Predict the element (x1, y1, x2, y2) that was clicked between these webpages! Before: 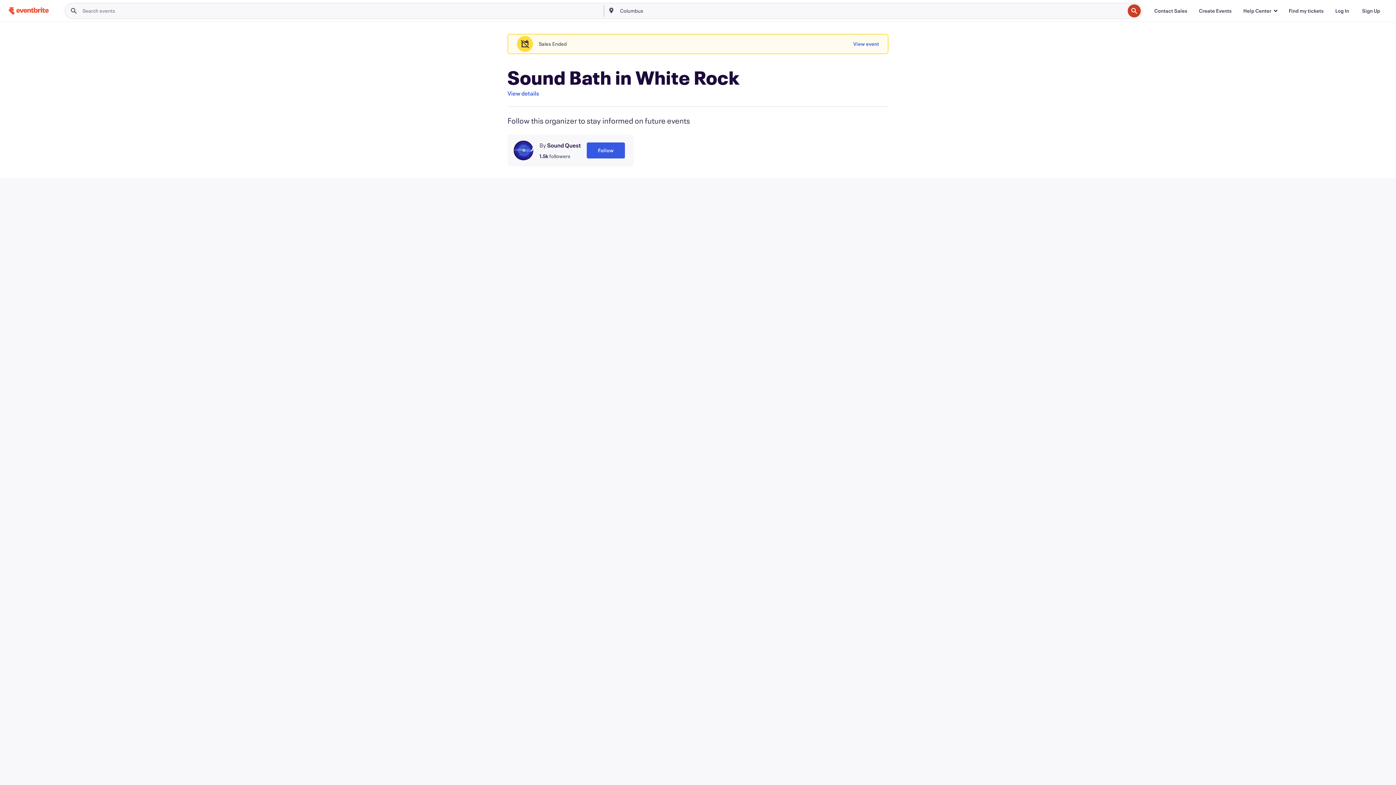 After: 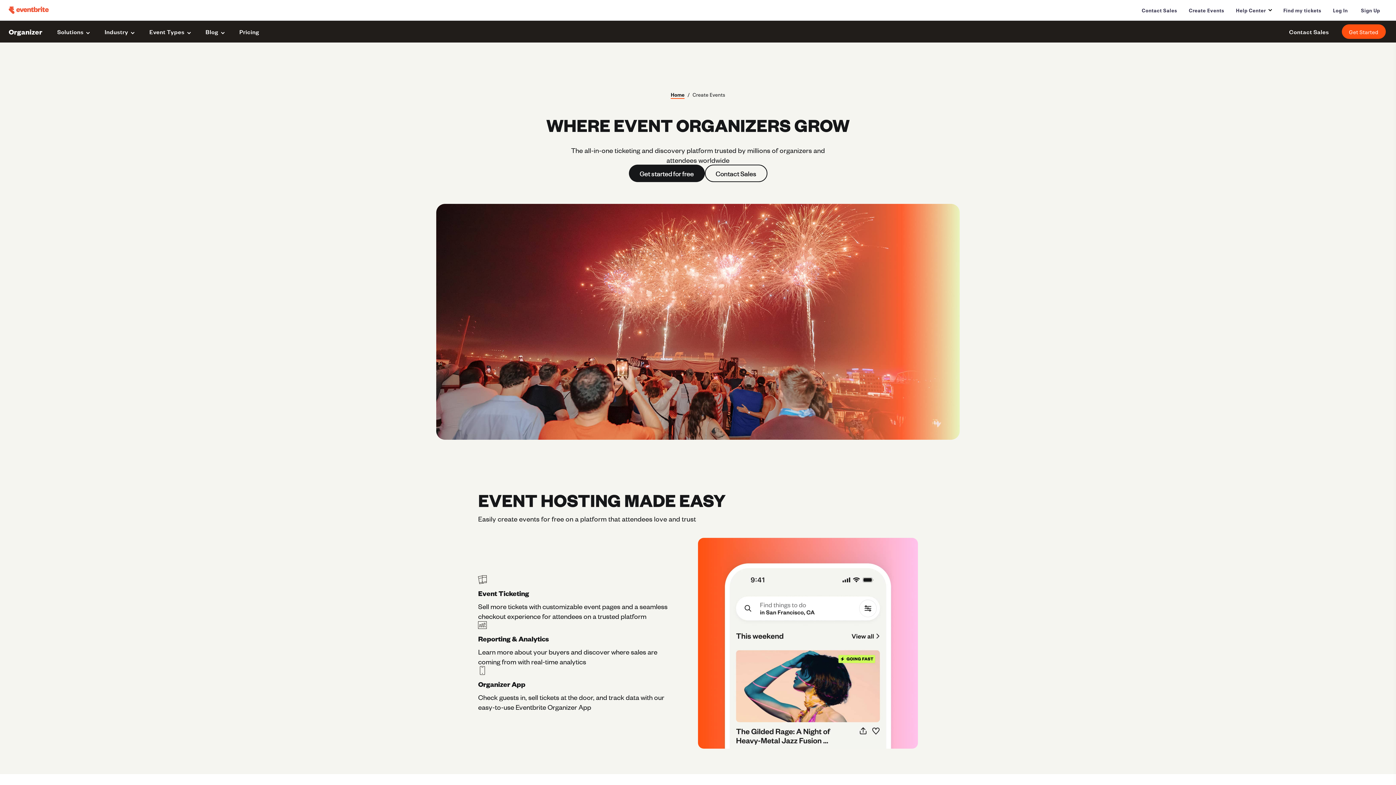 Action: bbox: (1193, 3, 1237, 18) label: Create Events